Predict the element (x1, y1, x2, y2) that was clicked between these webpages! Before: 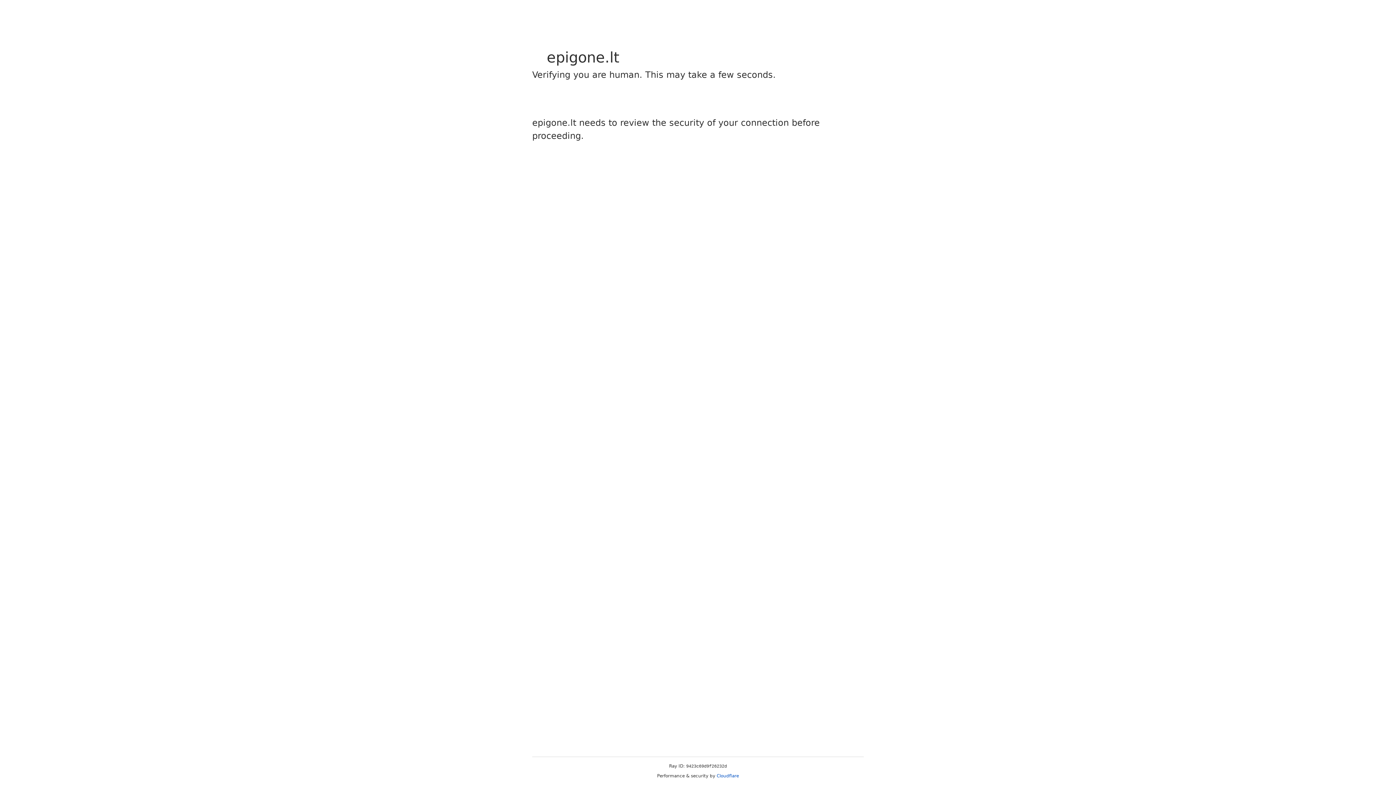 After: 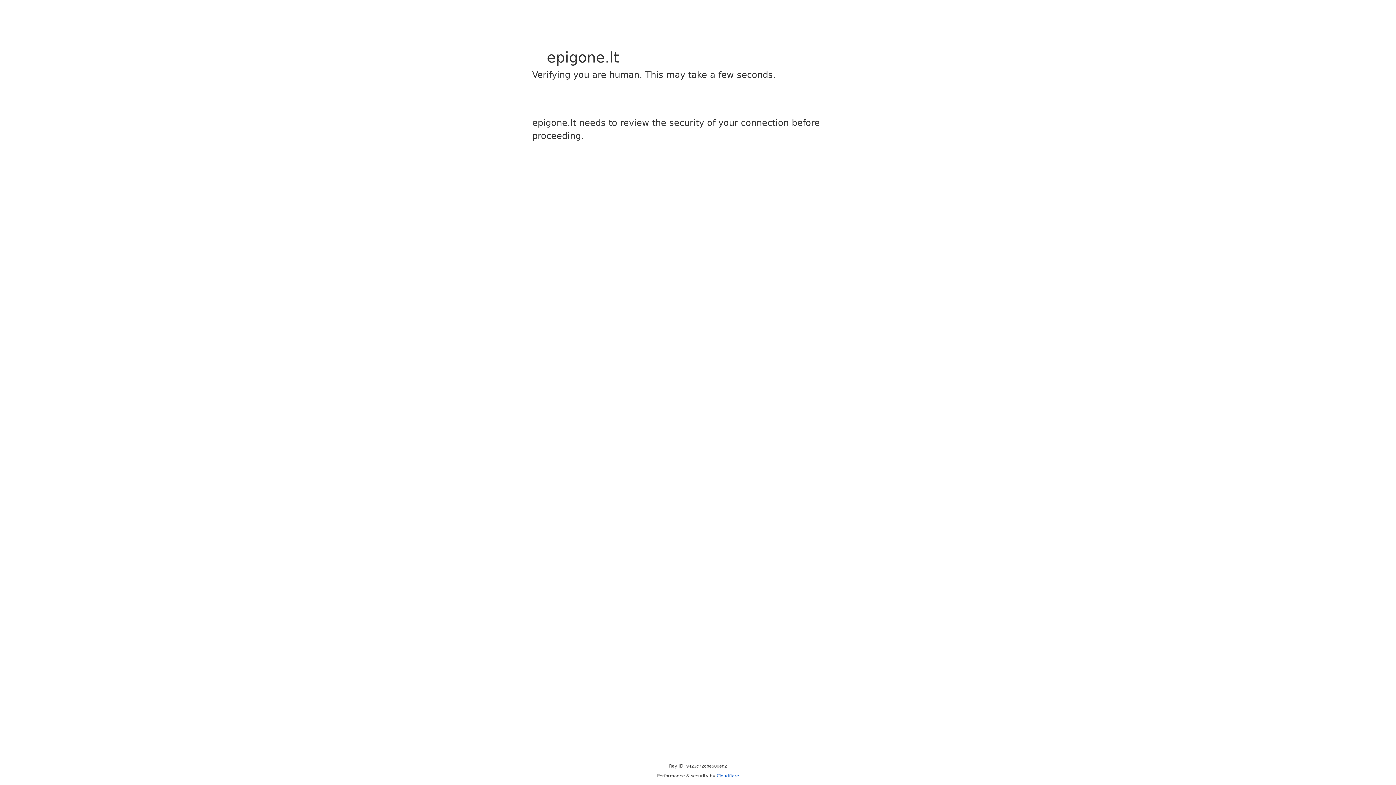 Action: bbox: (716, 773, 739, 778) label: Cloudflare